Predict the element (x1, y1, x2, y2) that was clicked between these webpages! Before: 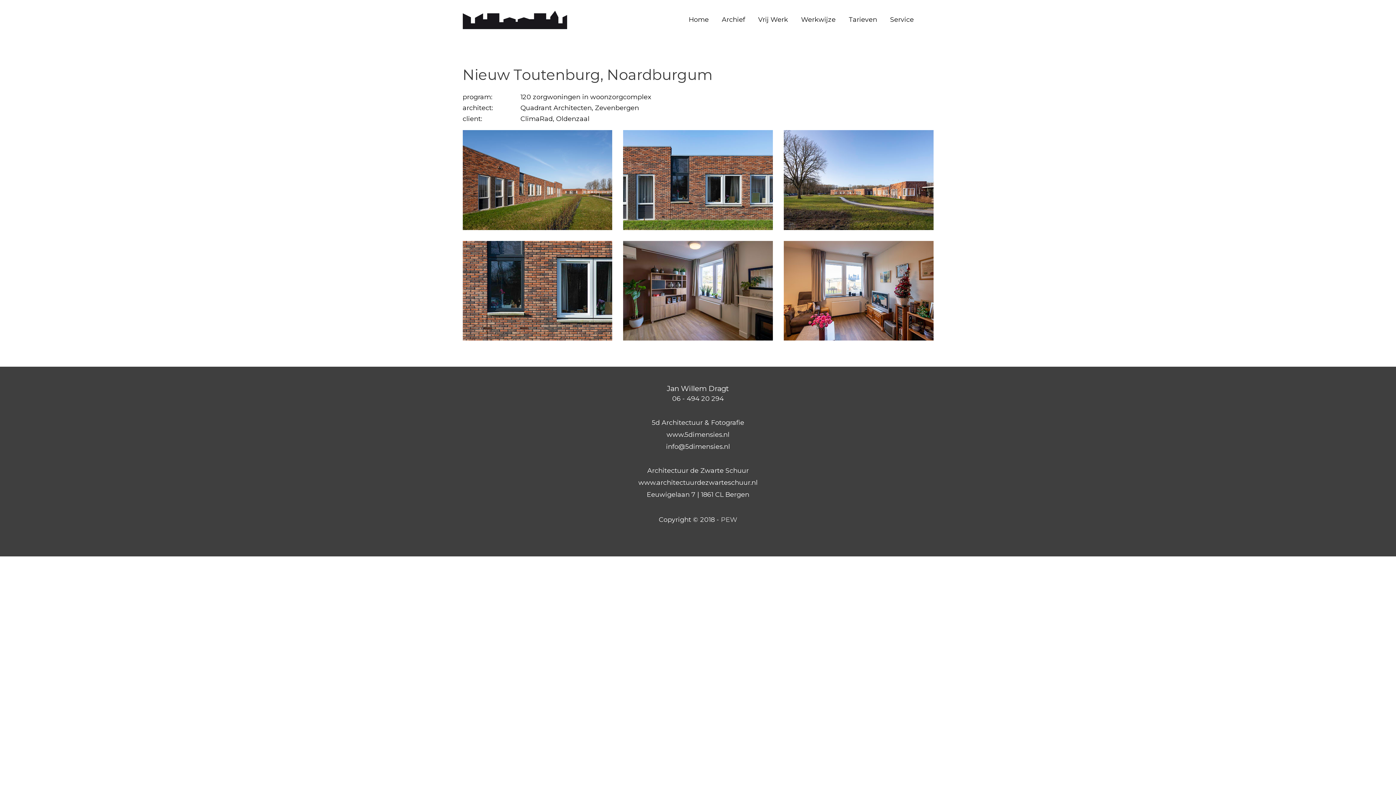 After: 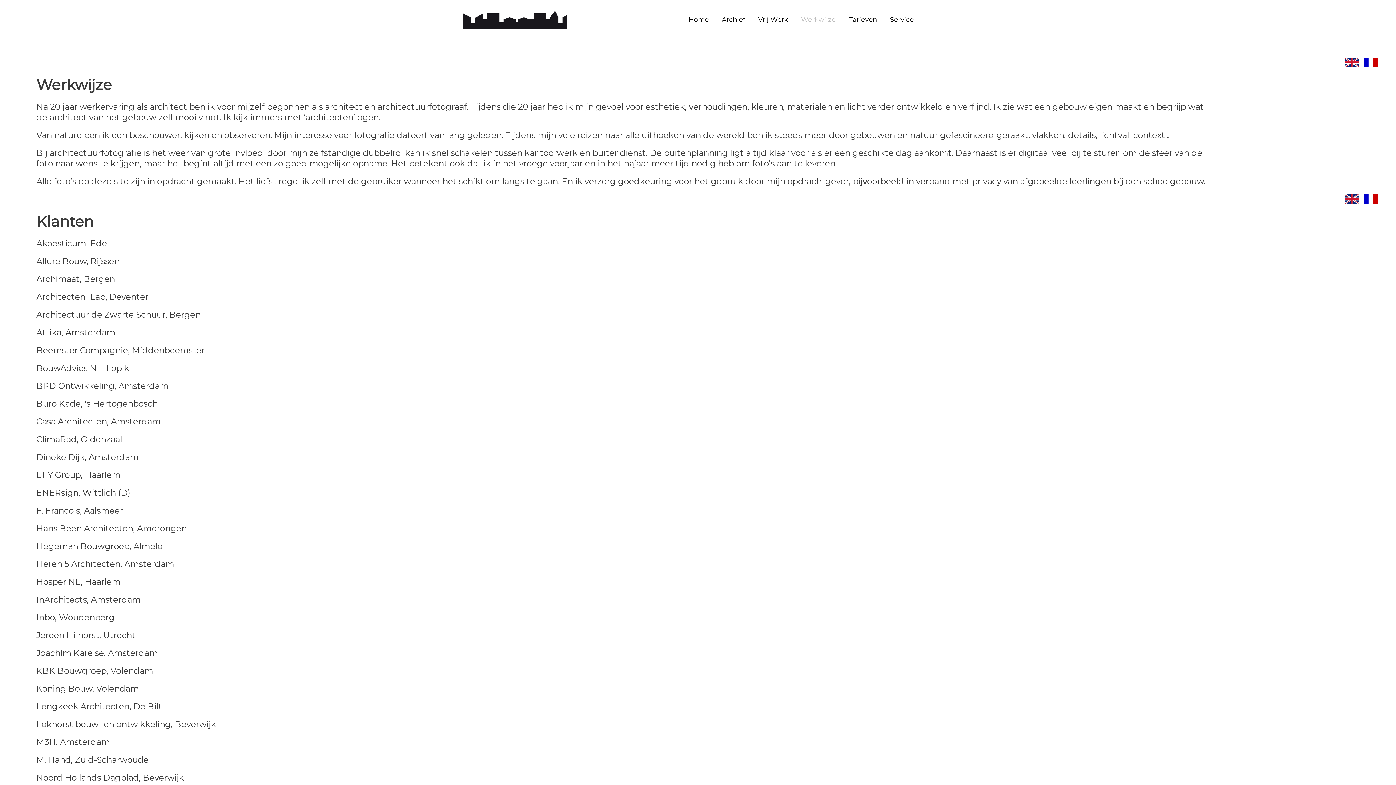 Action: bbox: (794, 6, 842, 32) label: Werkwijze